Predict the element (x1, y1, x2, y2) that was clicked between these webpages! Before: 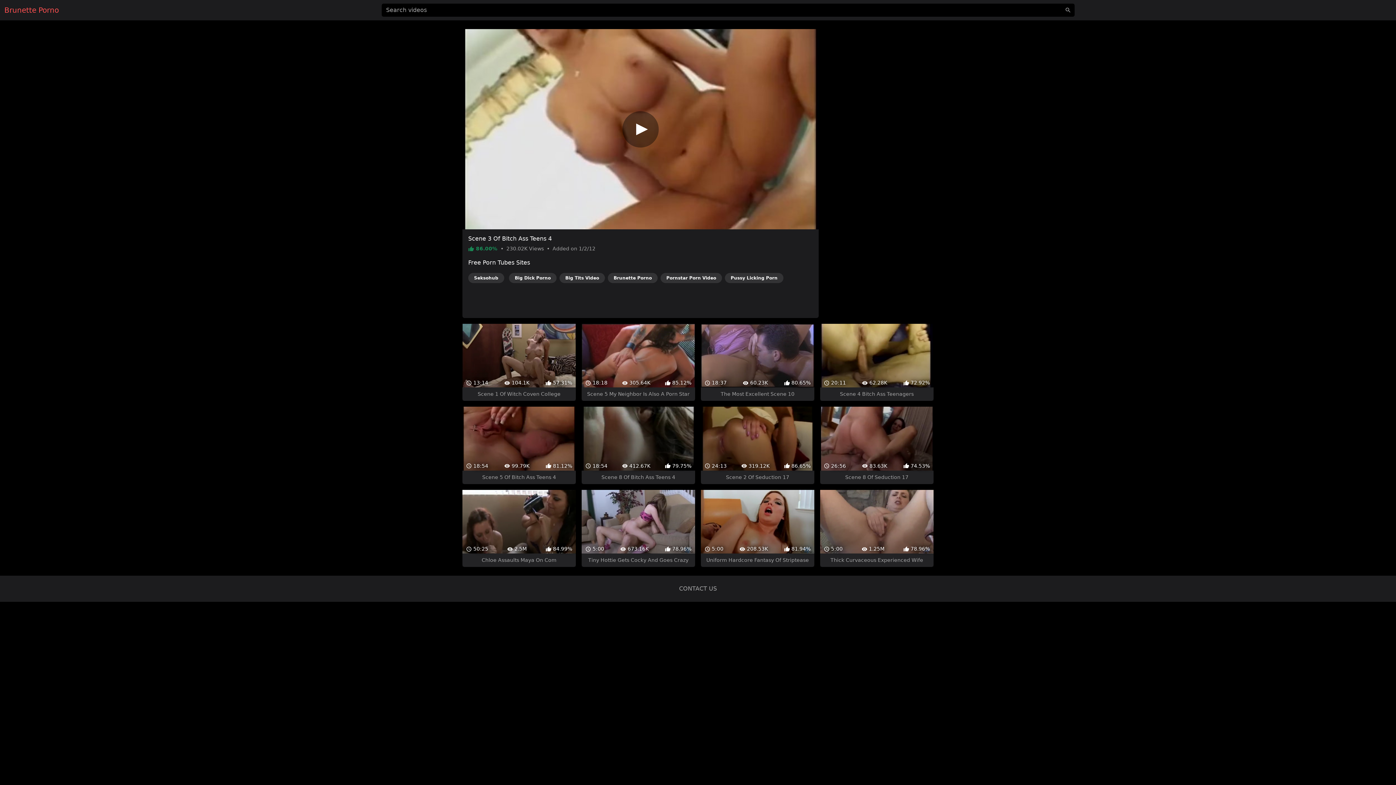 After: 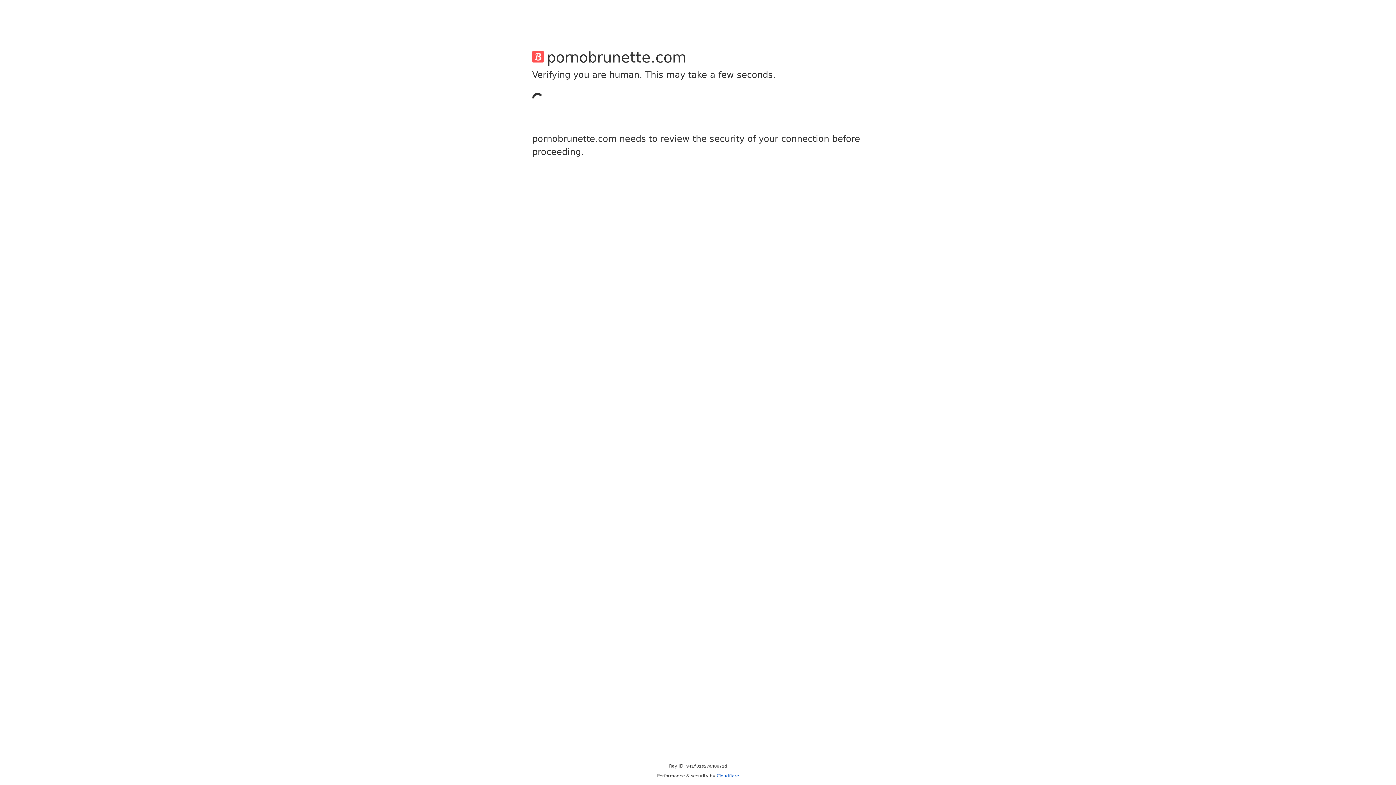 Action: label: CONTACT US bbox: (679, 559, 717, 566)